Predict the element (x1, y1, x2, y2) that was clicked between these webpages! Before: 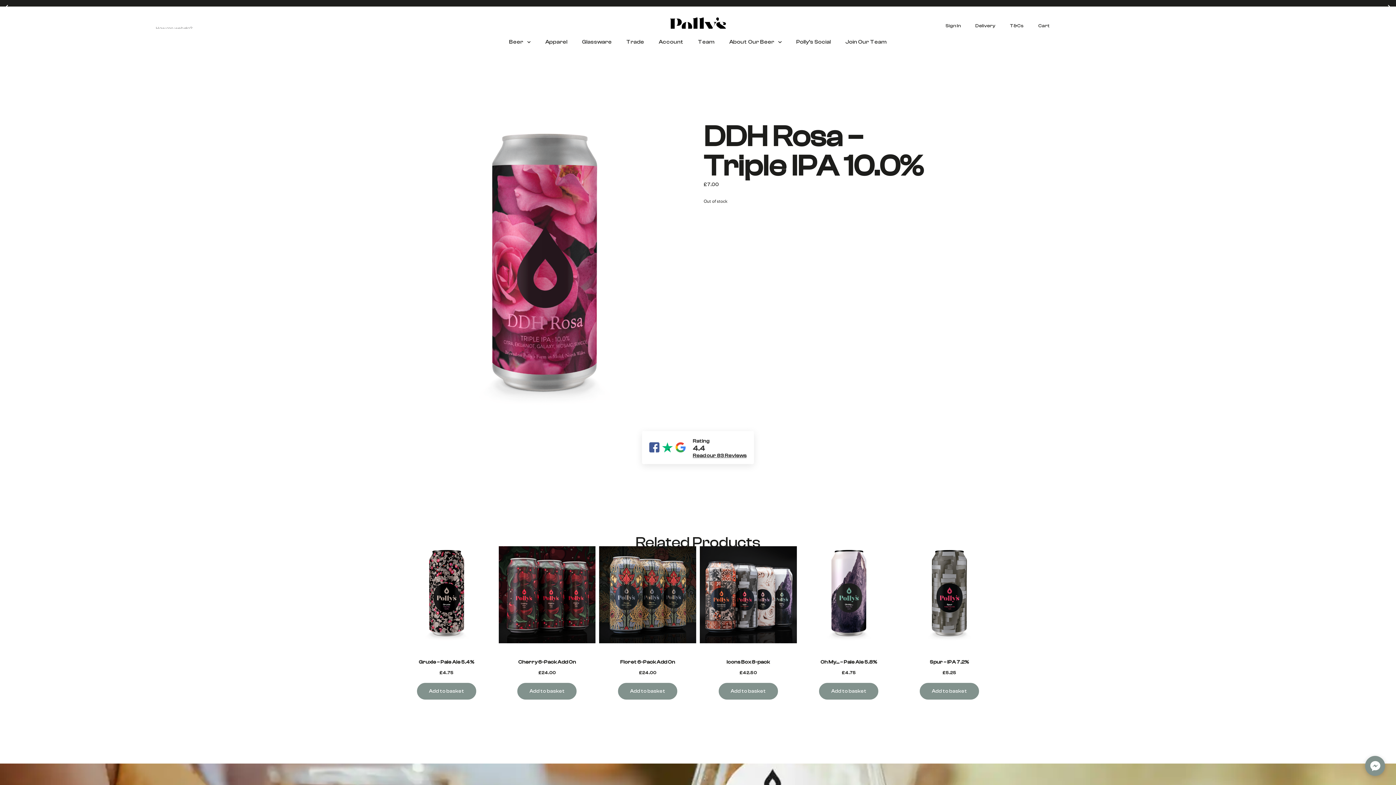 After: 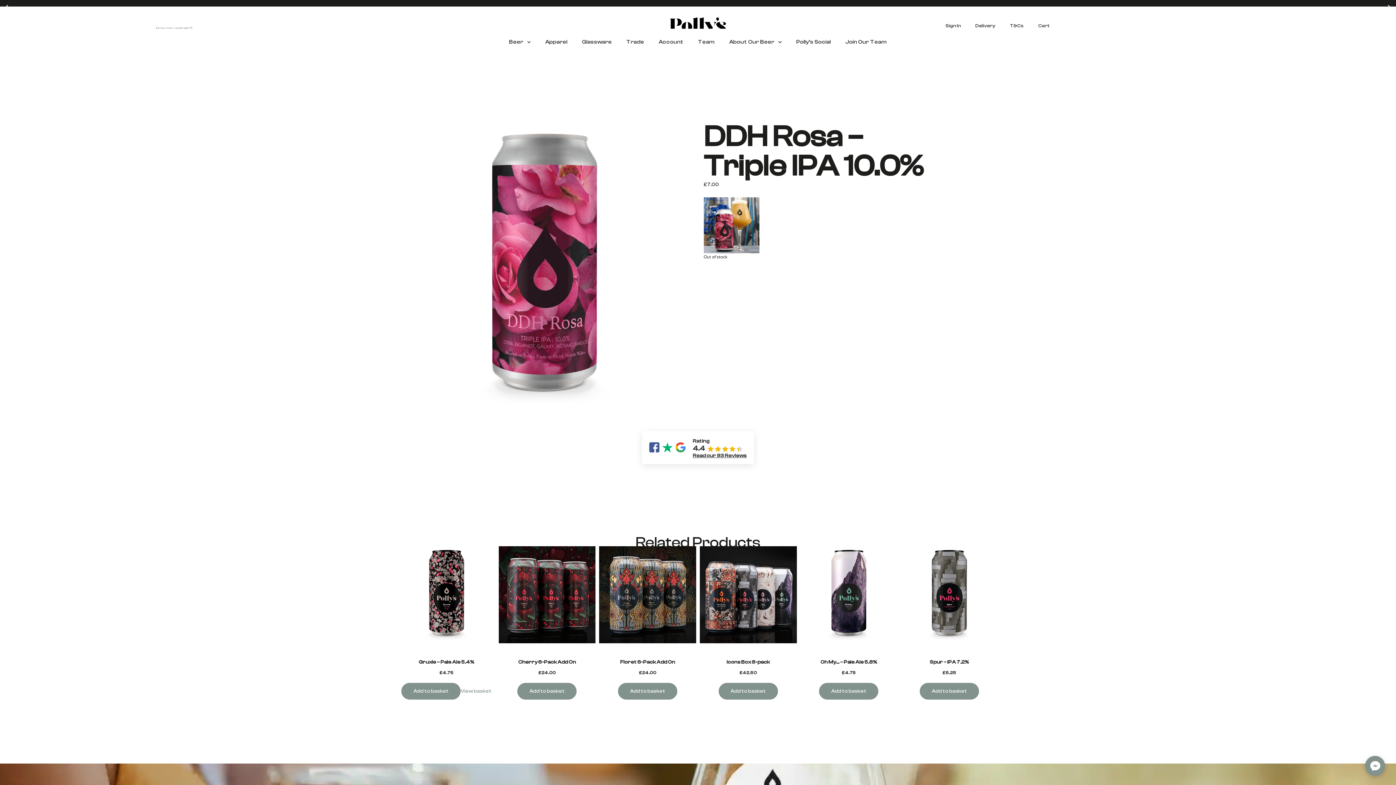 Action: label: Add to basket: “Gruxle - Pale Ale 5.4%” bbox: (417, 683, 476, 699)